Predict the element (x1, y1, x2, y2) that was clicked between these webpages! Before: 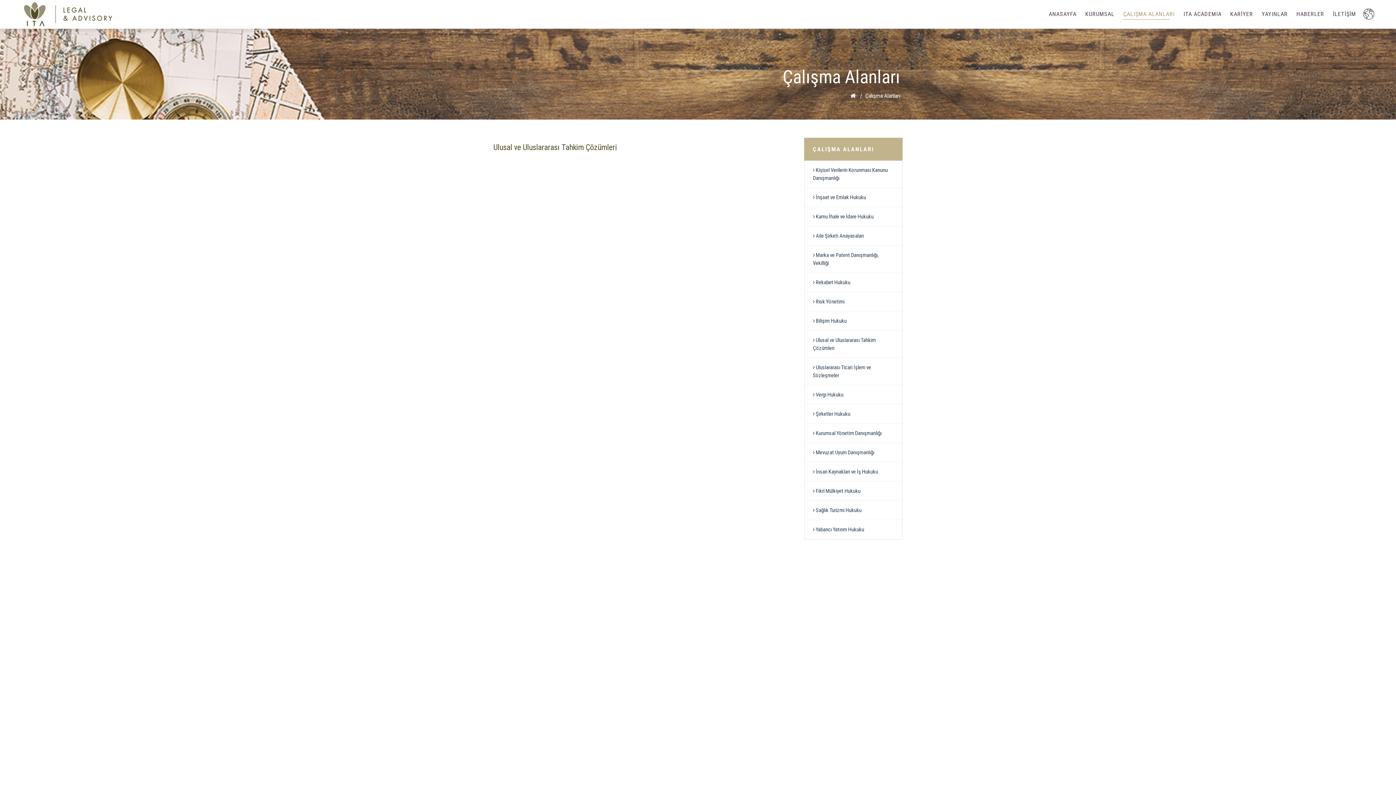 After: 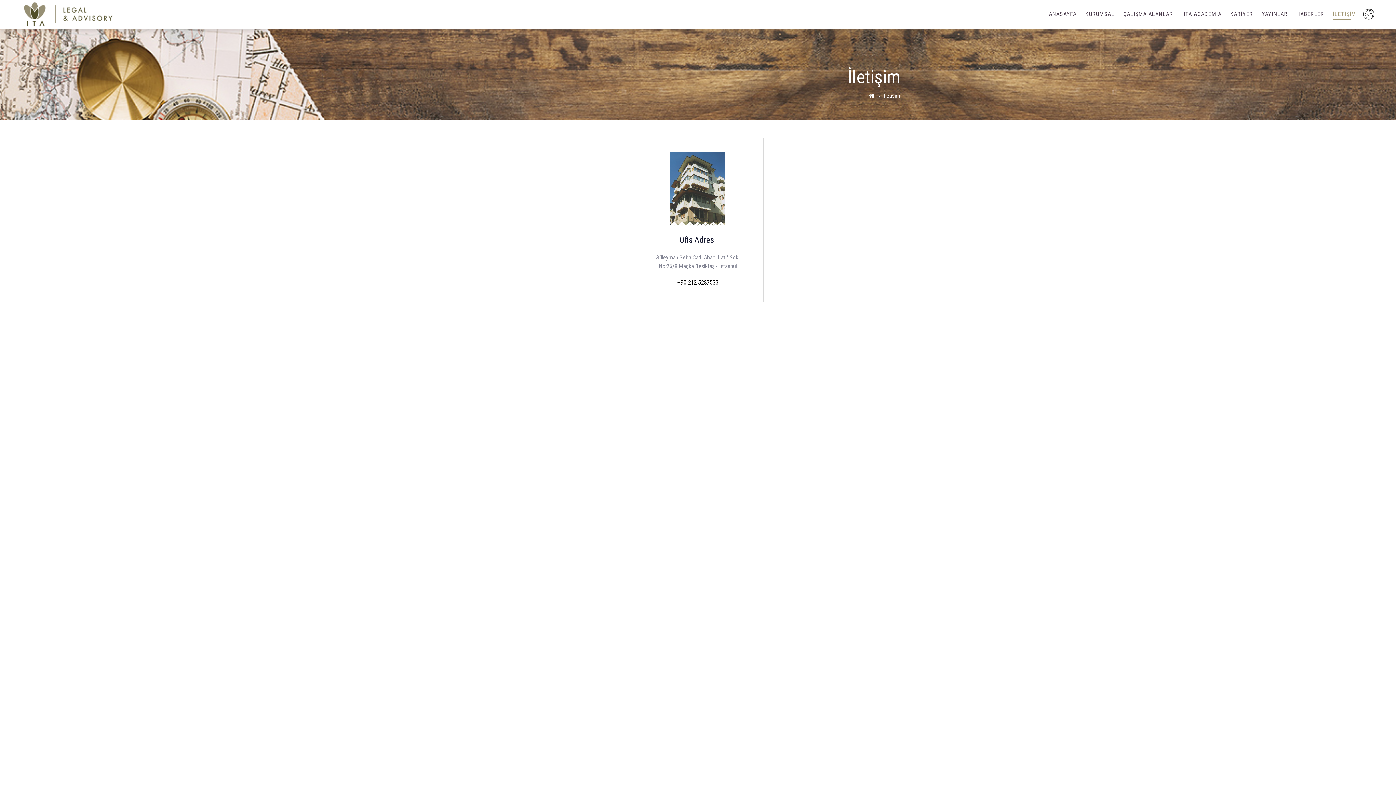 Action: bbox: (1333, 9, 1356, 19) label: İLETİŞİM